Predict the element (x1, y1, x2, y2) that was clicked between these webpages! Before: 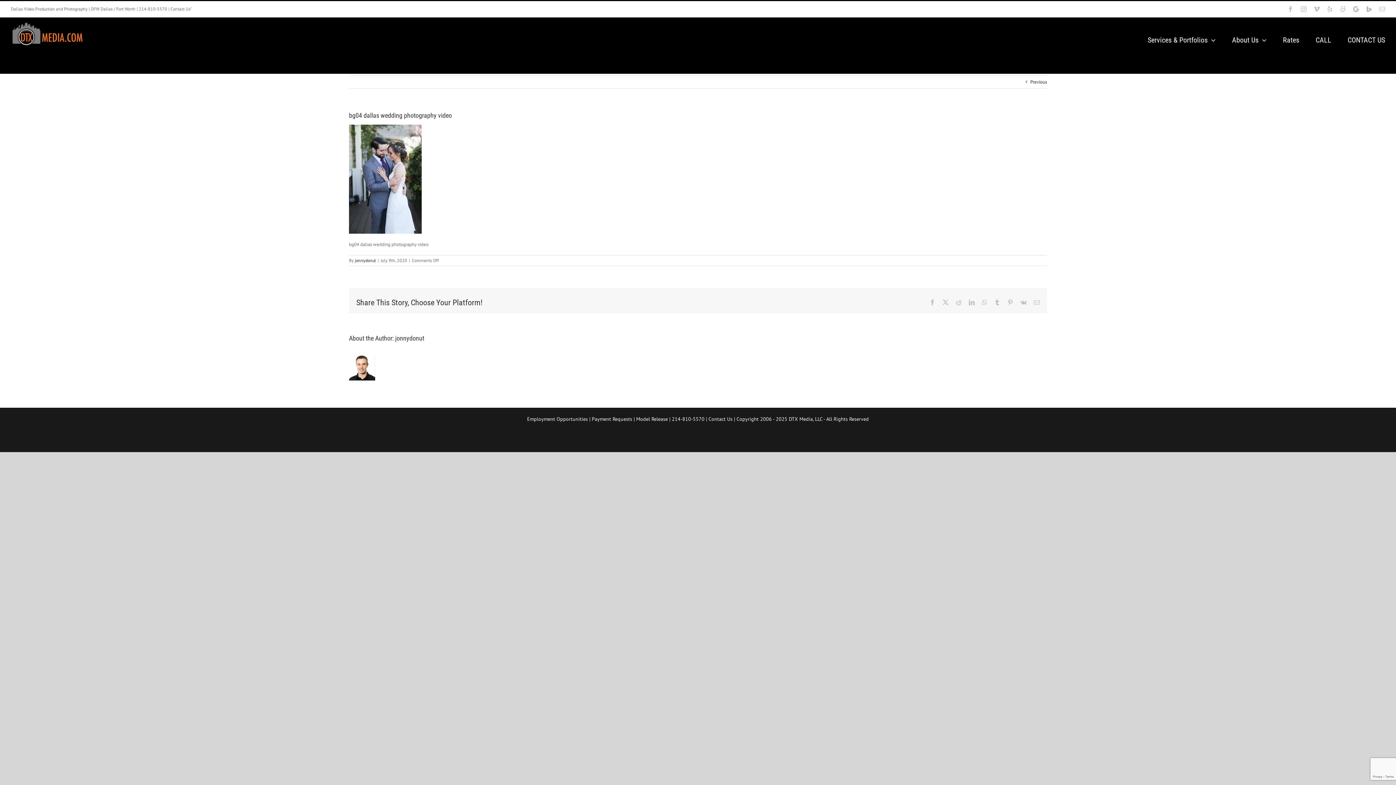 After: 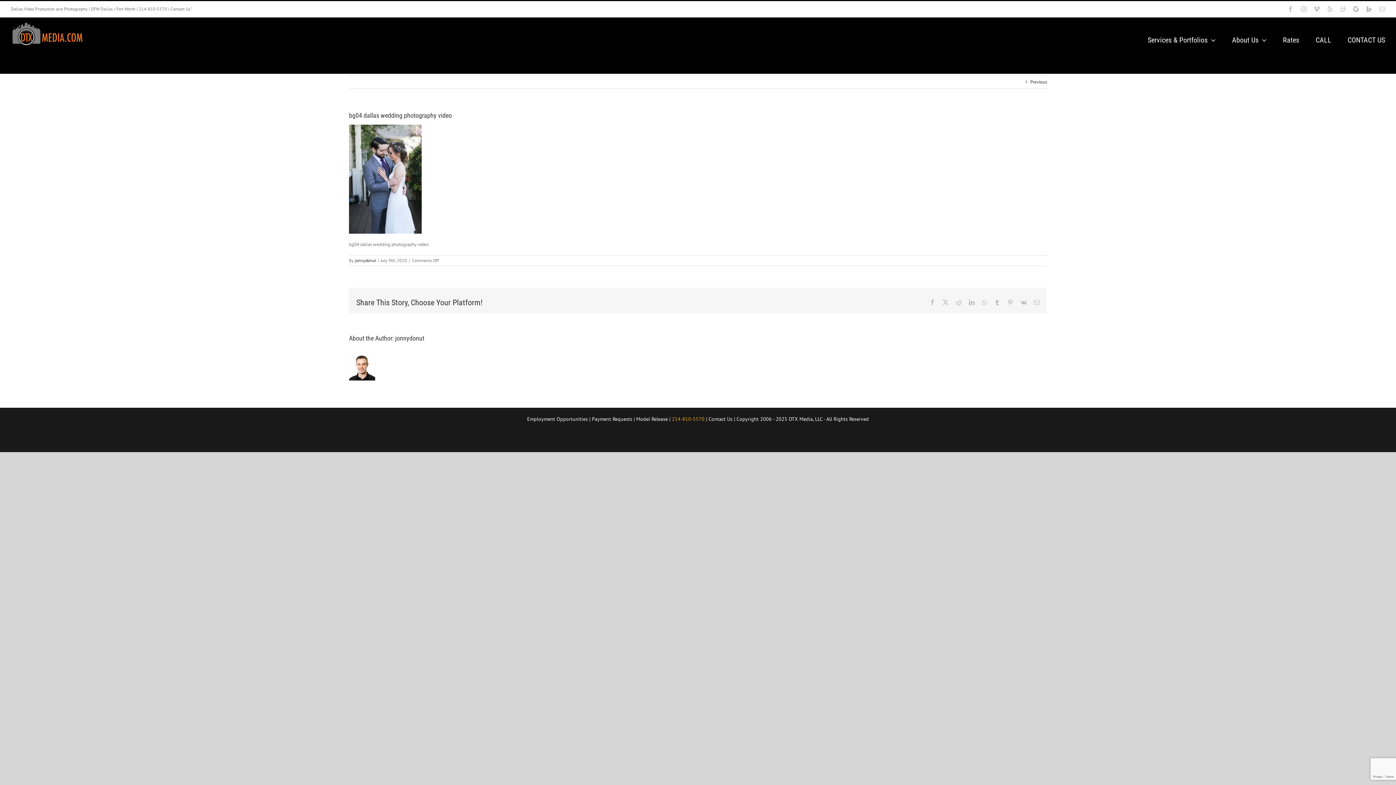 Action: label: 214-810-5570 bbox: (672, 416, 704, 422)